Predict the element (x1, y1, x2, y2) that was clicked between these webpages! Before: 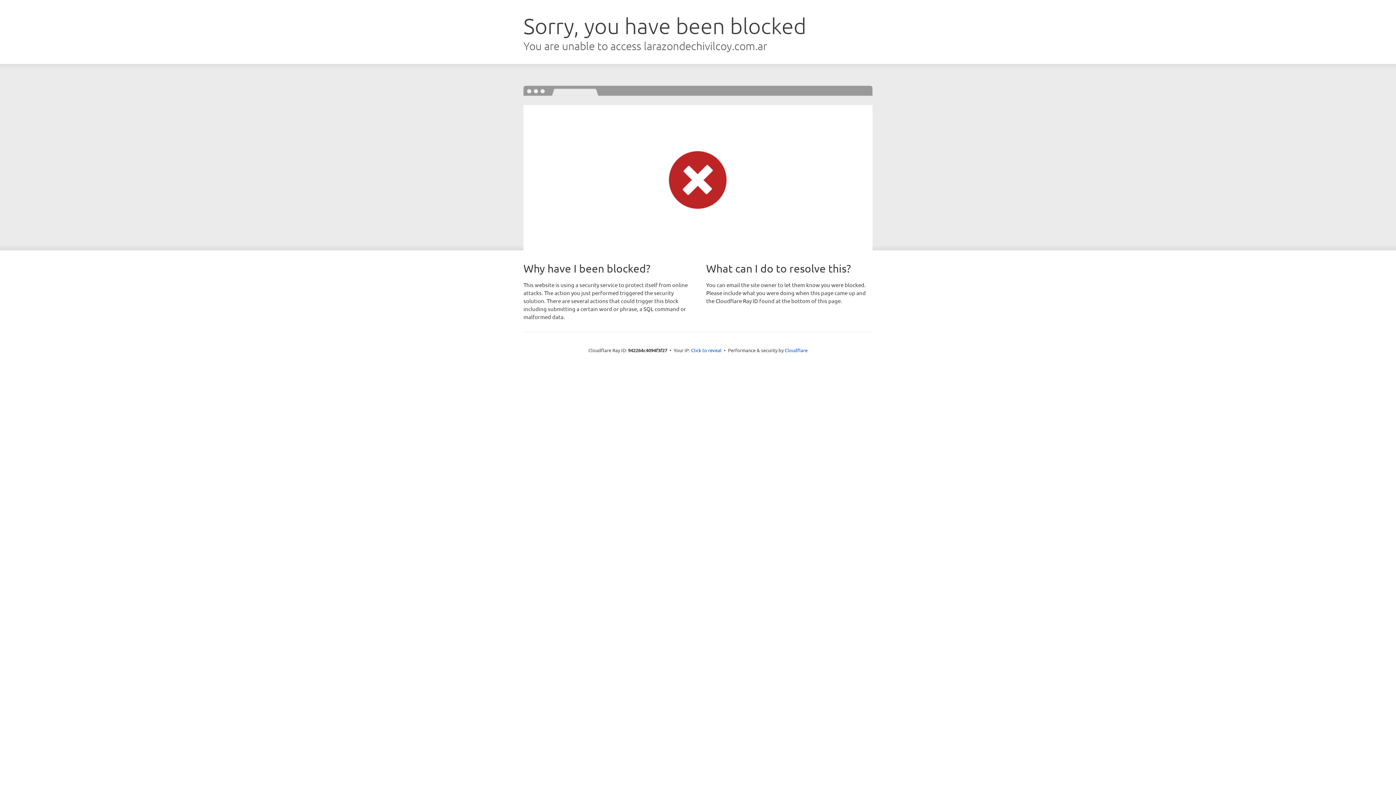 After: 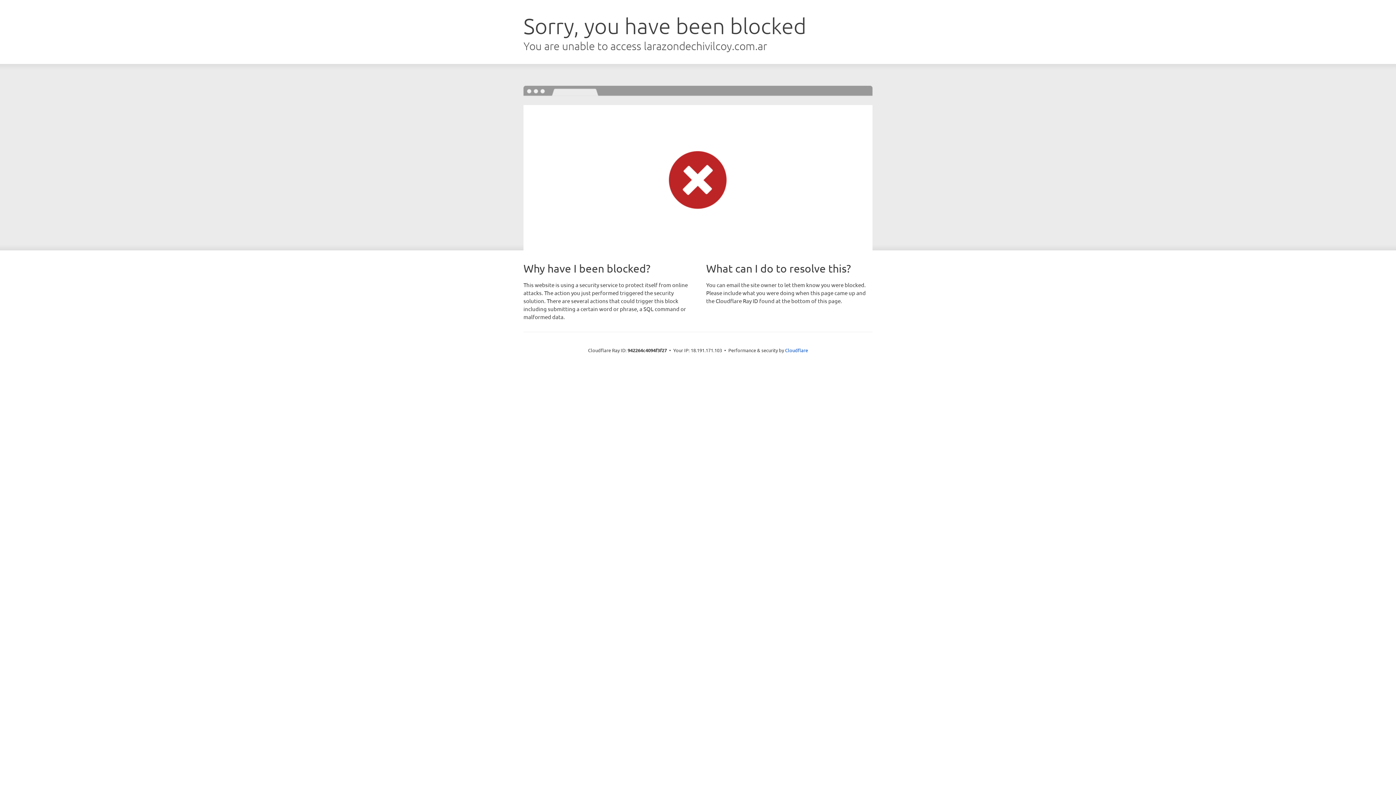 Action: bbox: (691, 346, 721, 353) label: Click to reveal